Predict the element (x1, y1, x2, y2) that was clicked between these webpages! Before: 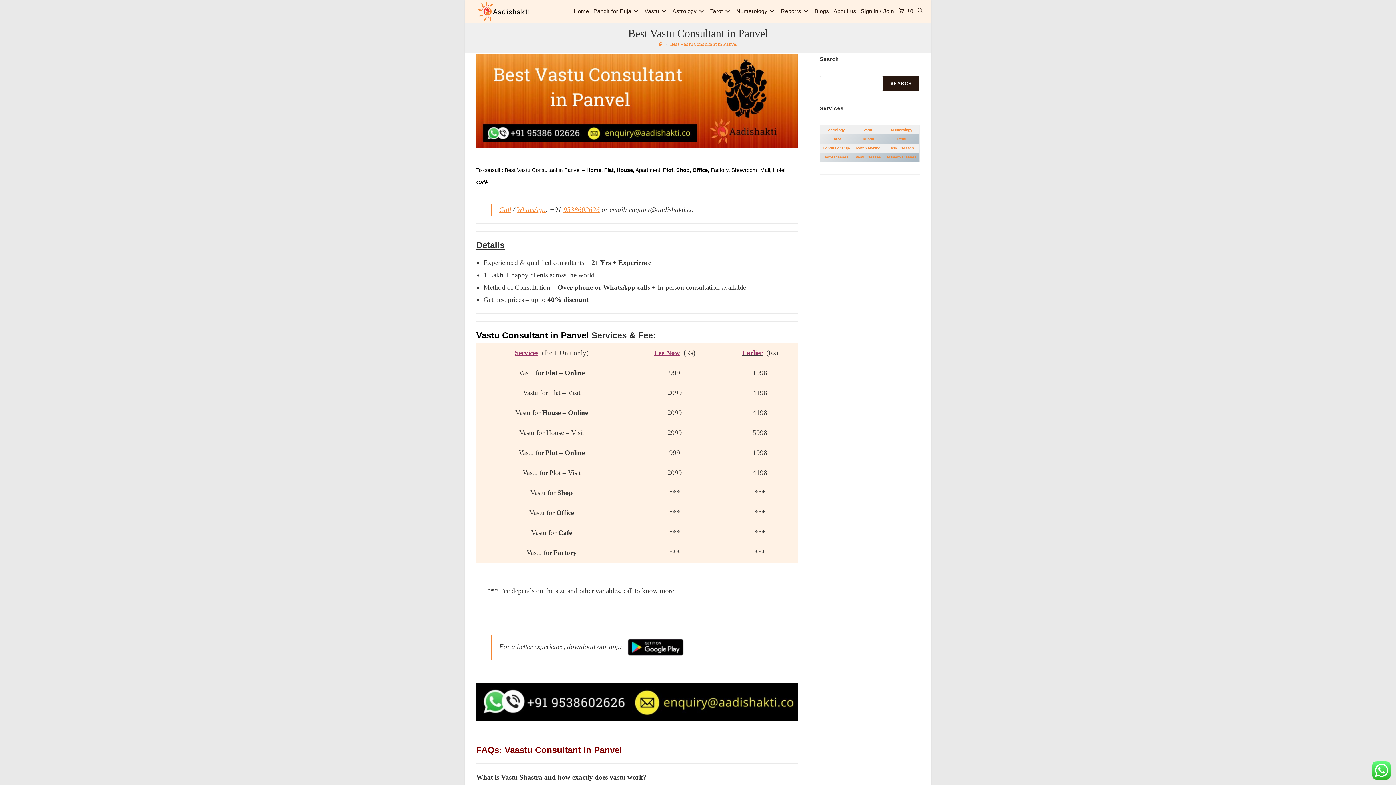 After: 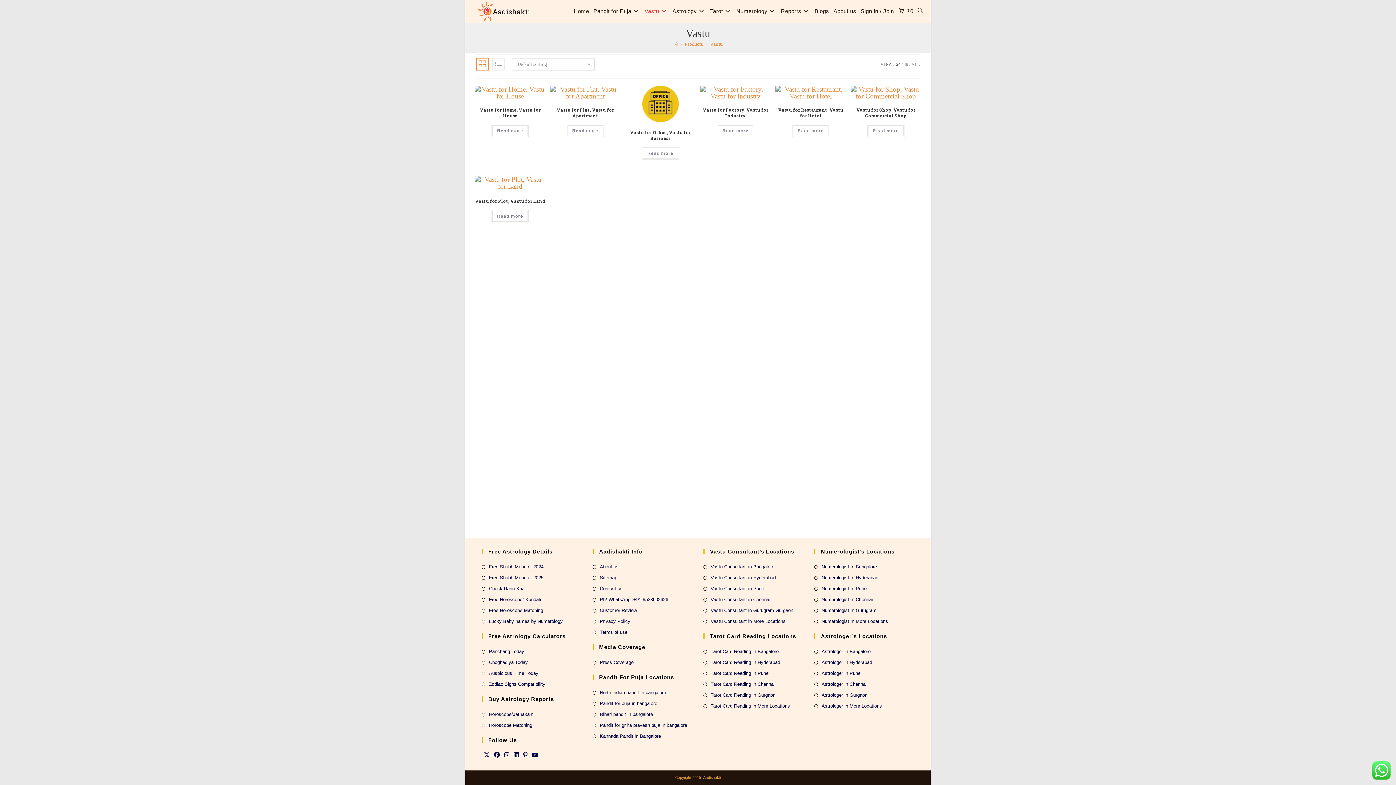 Action: bbox: (642, 0, 670, 22) label: Vastu